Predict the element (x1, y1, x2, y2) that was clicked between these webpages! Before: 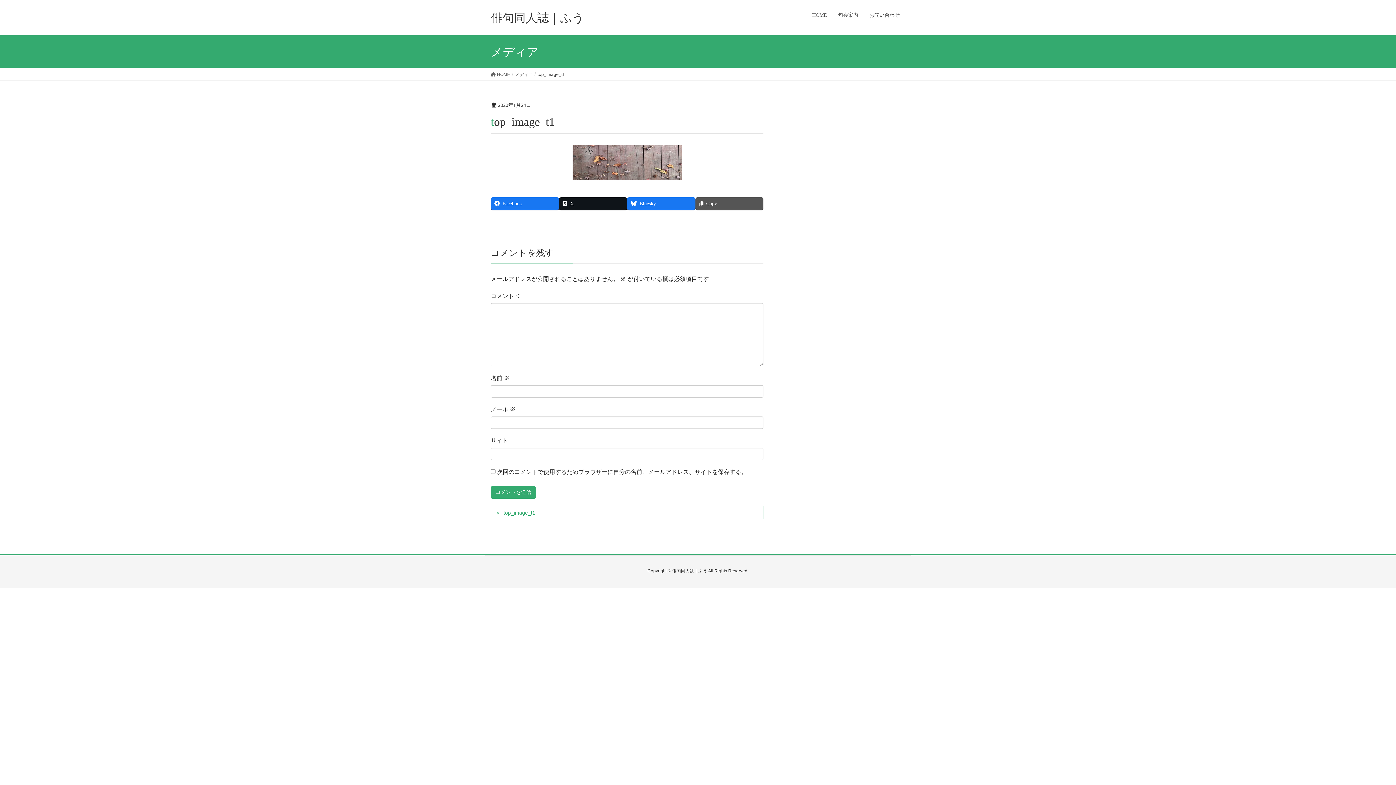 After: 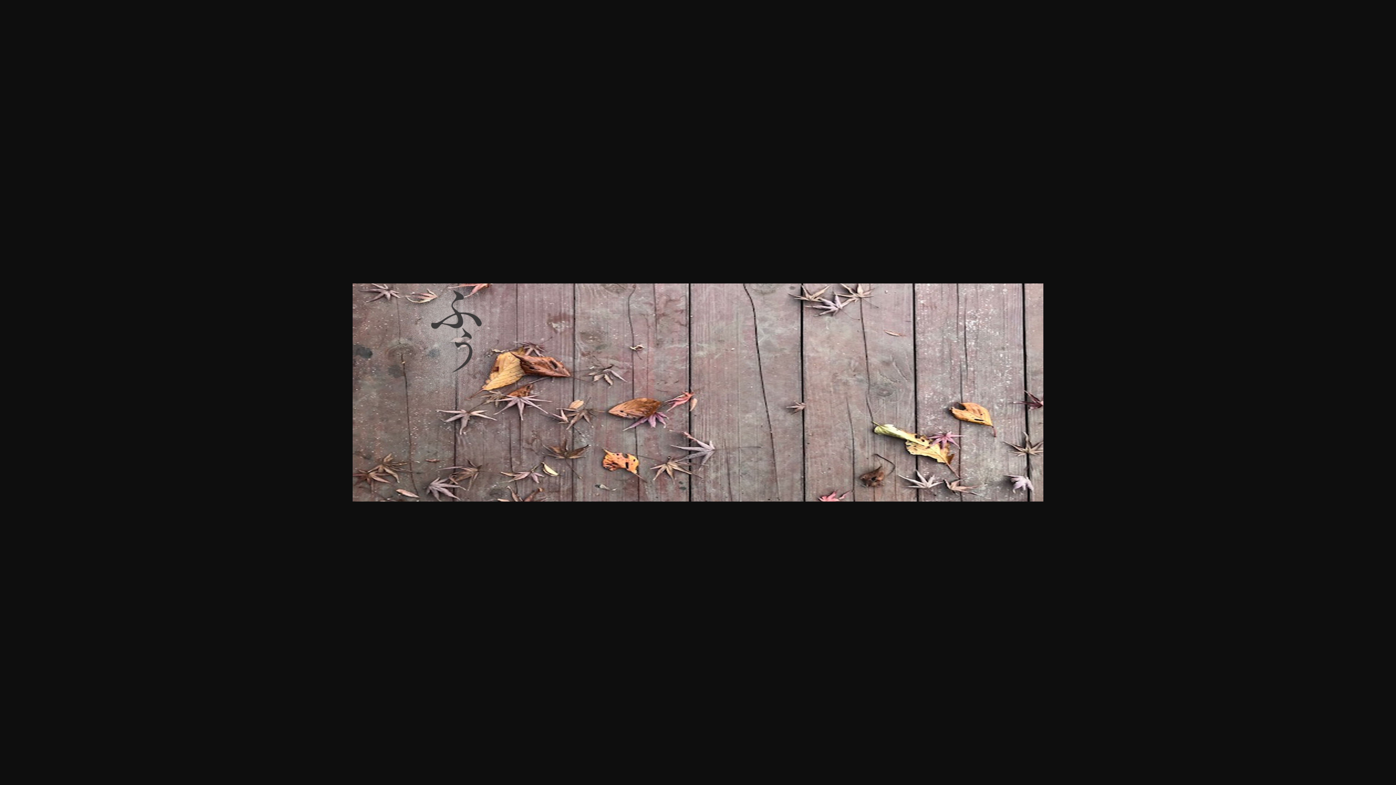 Action: bbox: (490, 145, 763, 179)